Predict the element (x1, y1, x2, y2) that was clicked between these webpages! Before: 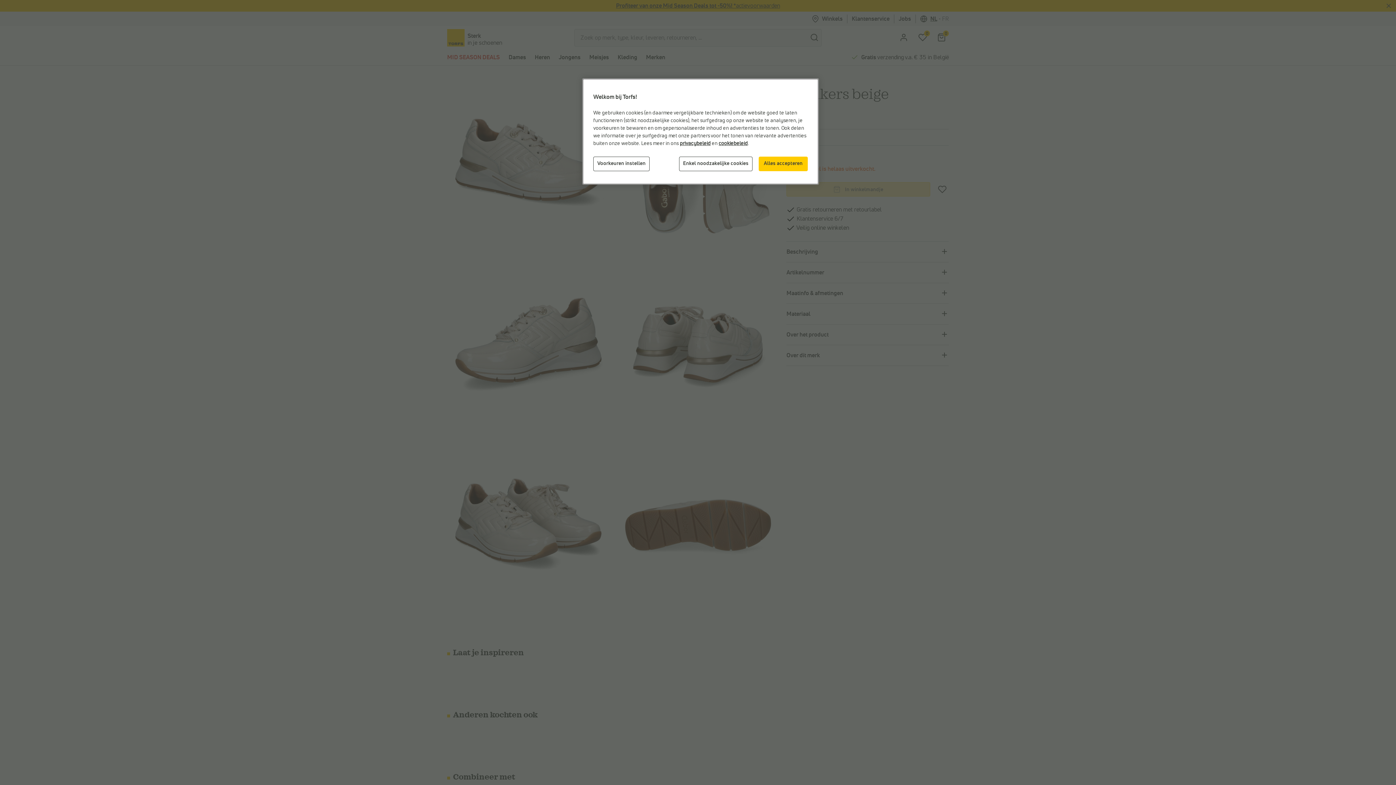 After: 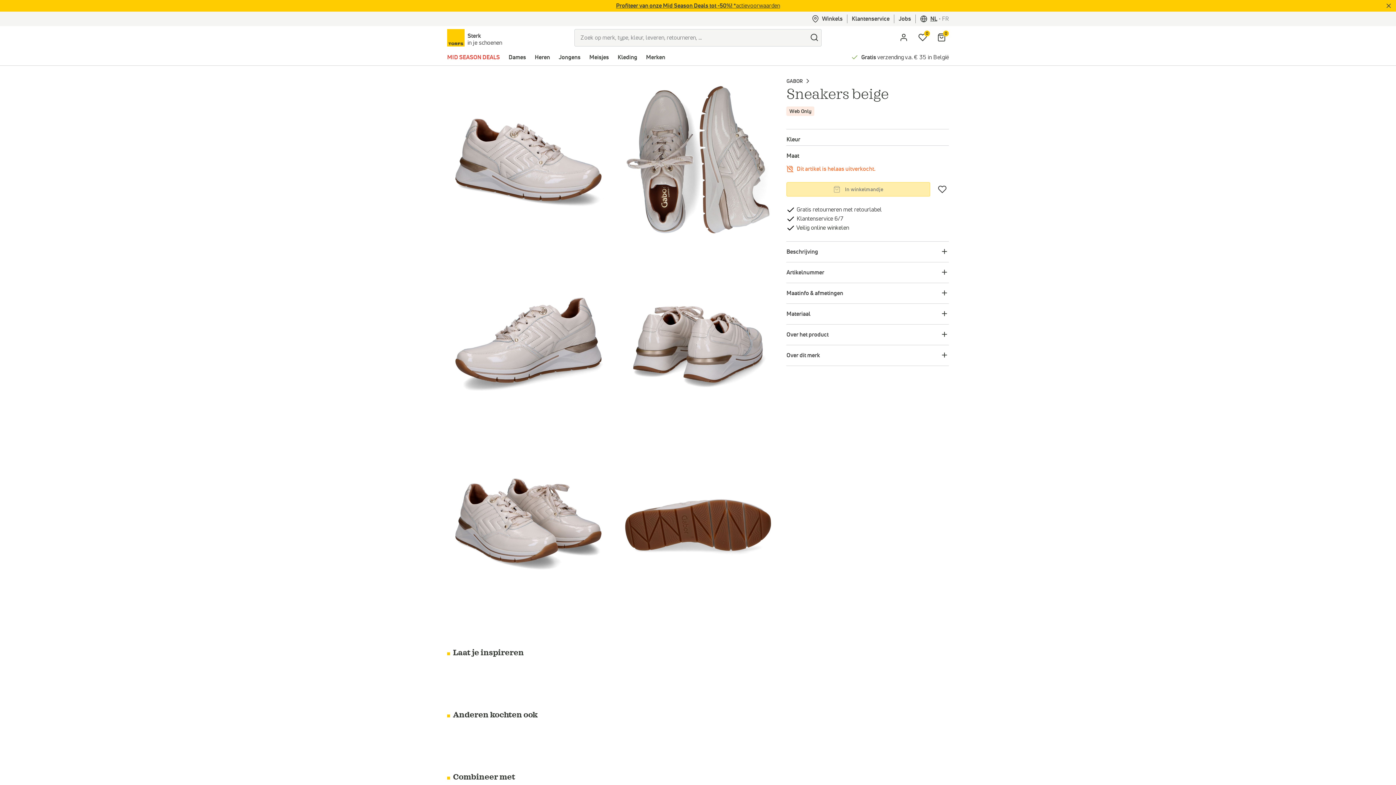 Action: label: Enkel noodzakelijke cookies bbox: (679, 156, 752, 171)